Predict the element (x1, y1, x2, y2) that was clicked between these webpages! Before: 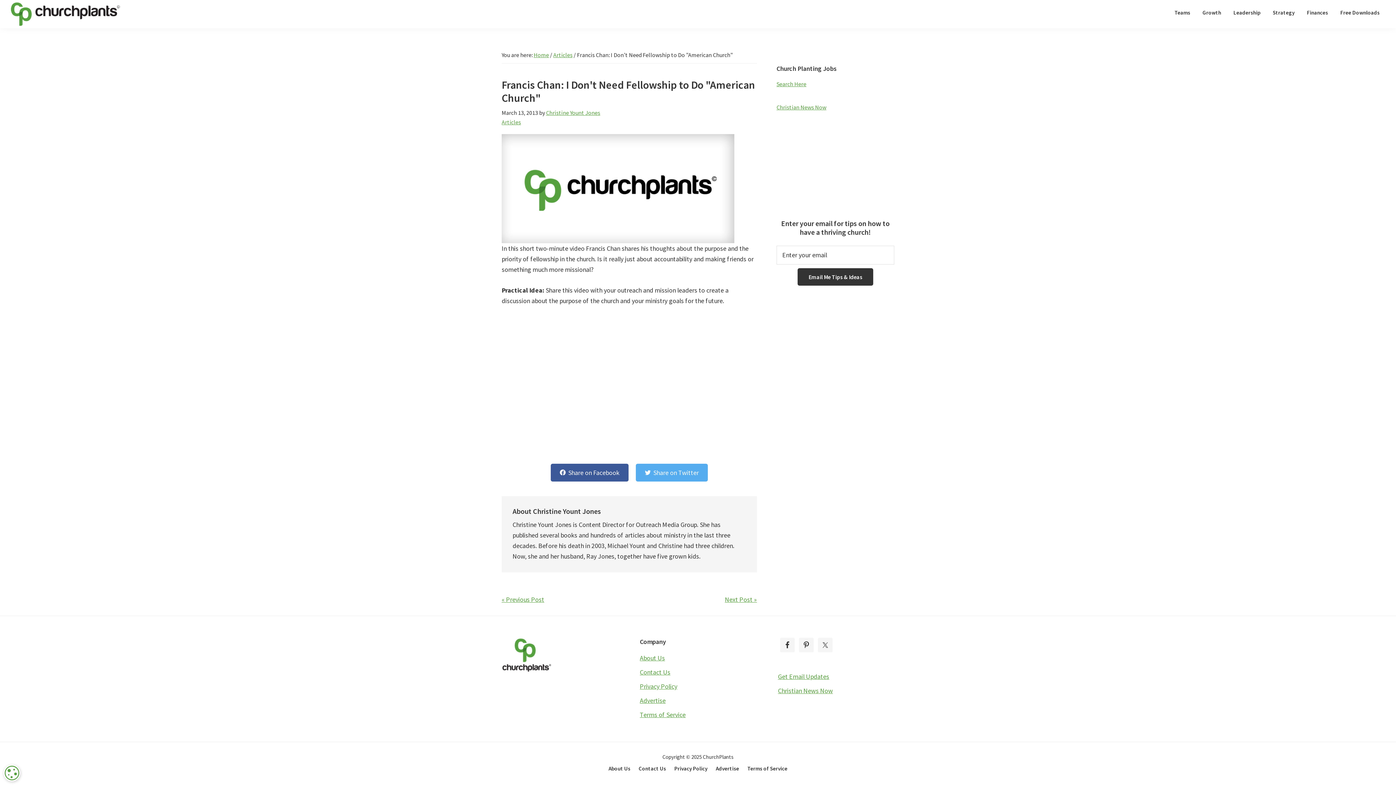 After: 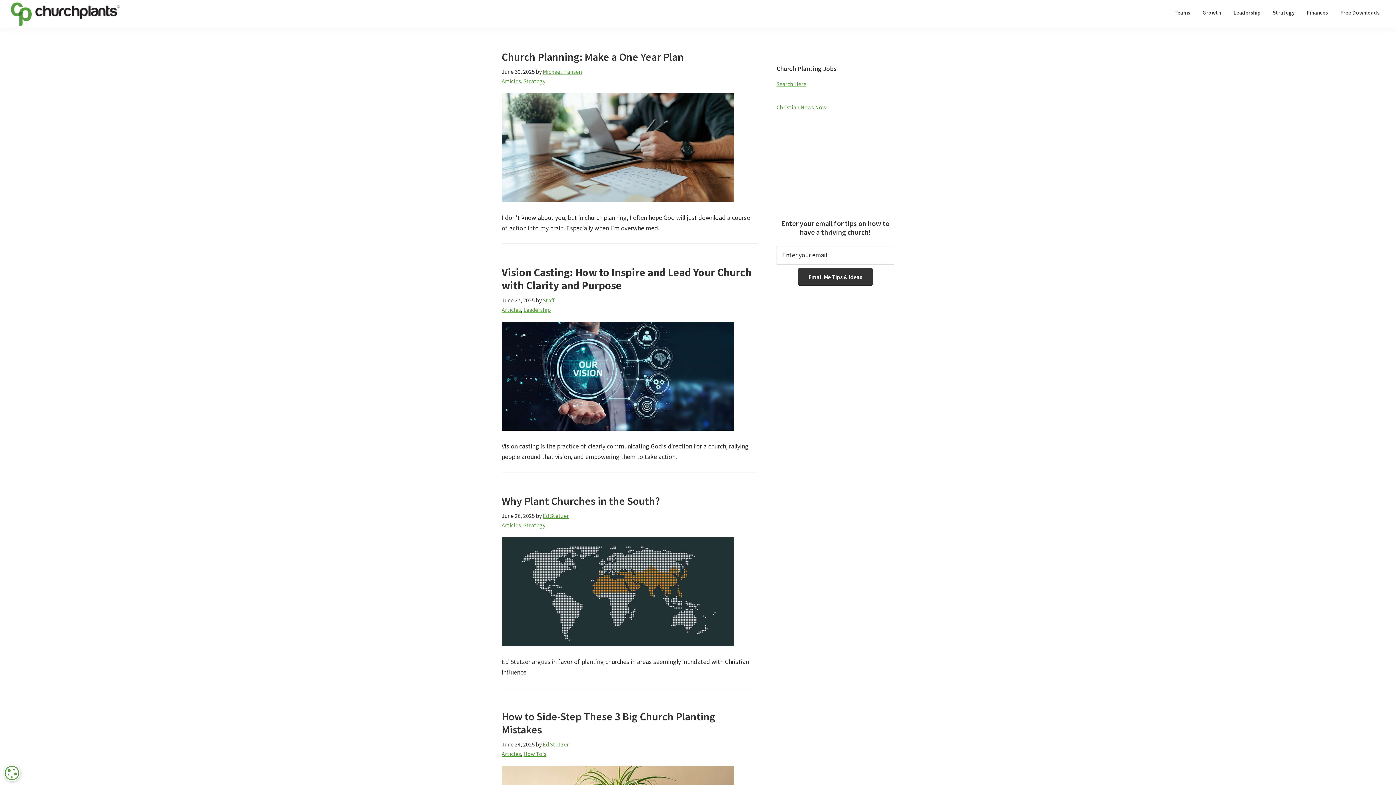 Action: bbox: (10, 1, 120, 26)